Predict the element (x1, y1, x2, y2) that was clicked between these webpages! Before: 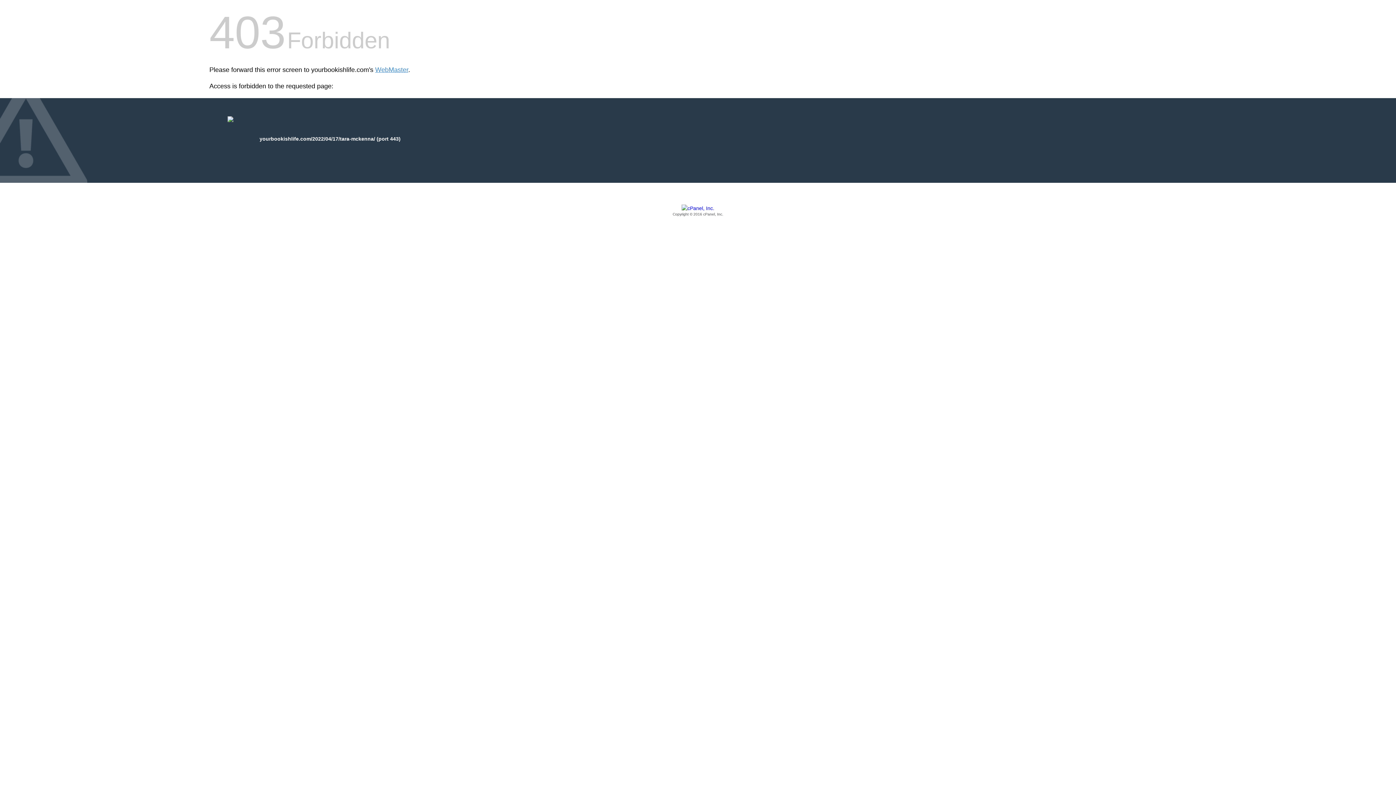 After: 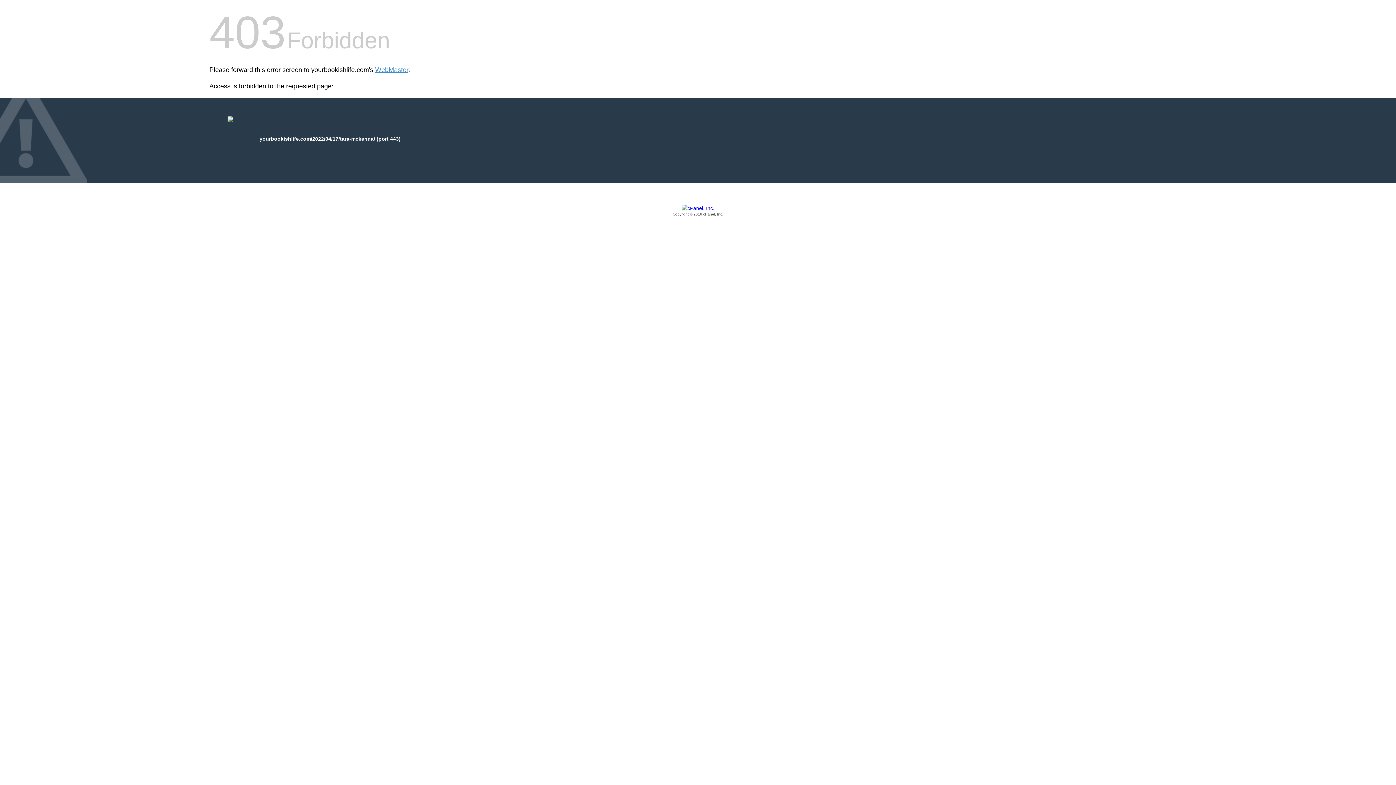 Action: bbox: (209, 205, 1186, 217) label: Copyright © 2016 cPanel, Inc.